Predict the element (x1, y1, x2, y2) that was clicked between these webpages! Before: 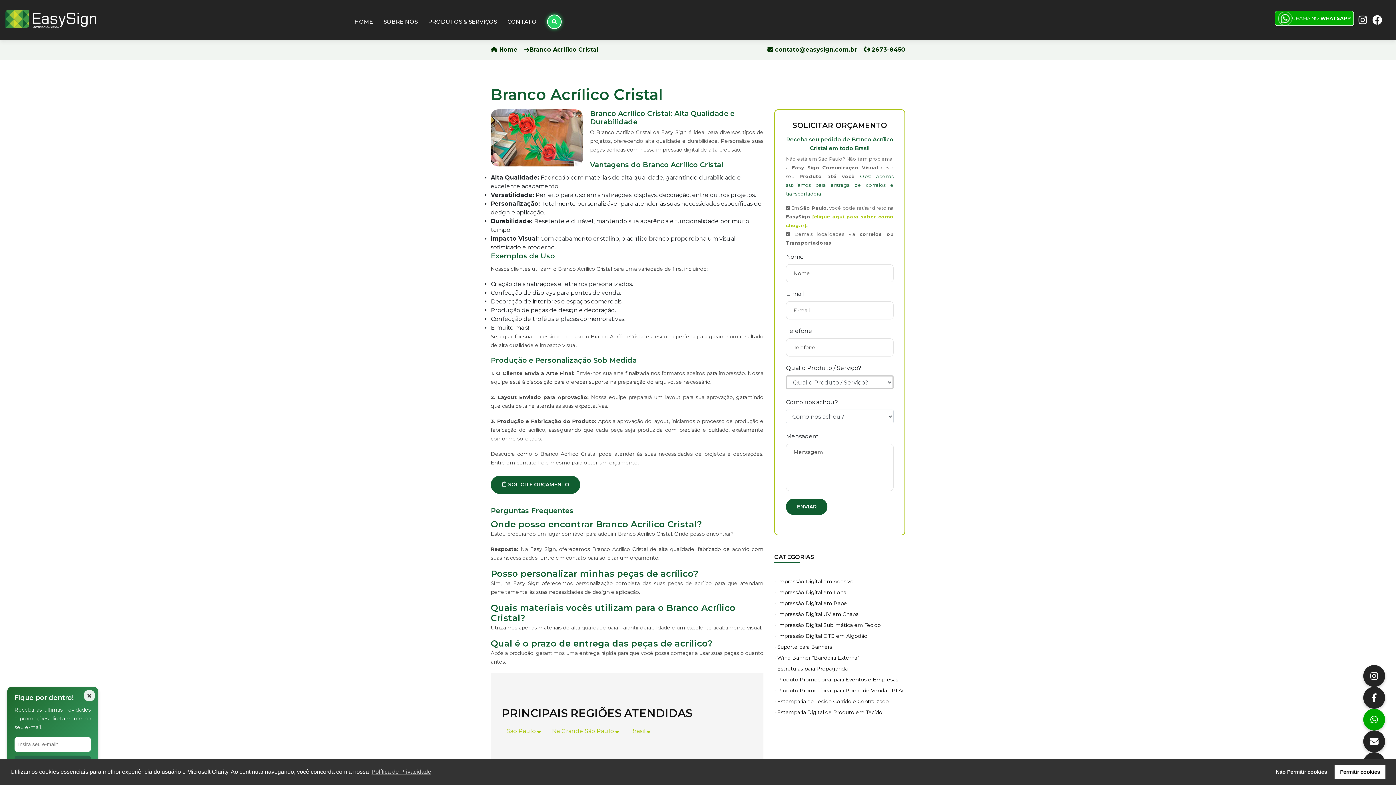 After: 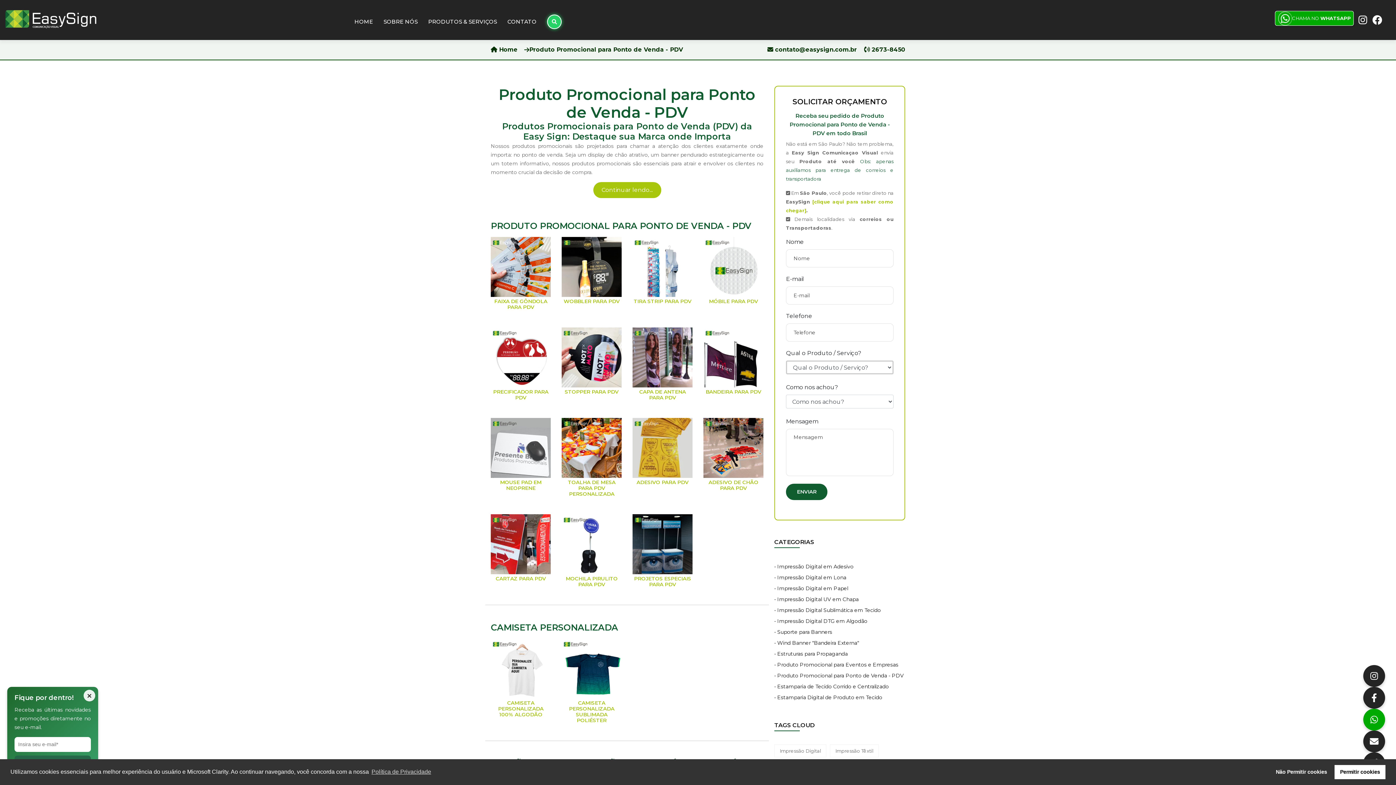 Action: bbox: (774, 687, 904, 694) label: • Produto Promocional para Ponto de Venda - PDV